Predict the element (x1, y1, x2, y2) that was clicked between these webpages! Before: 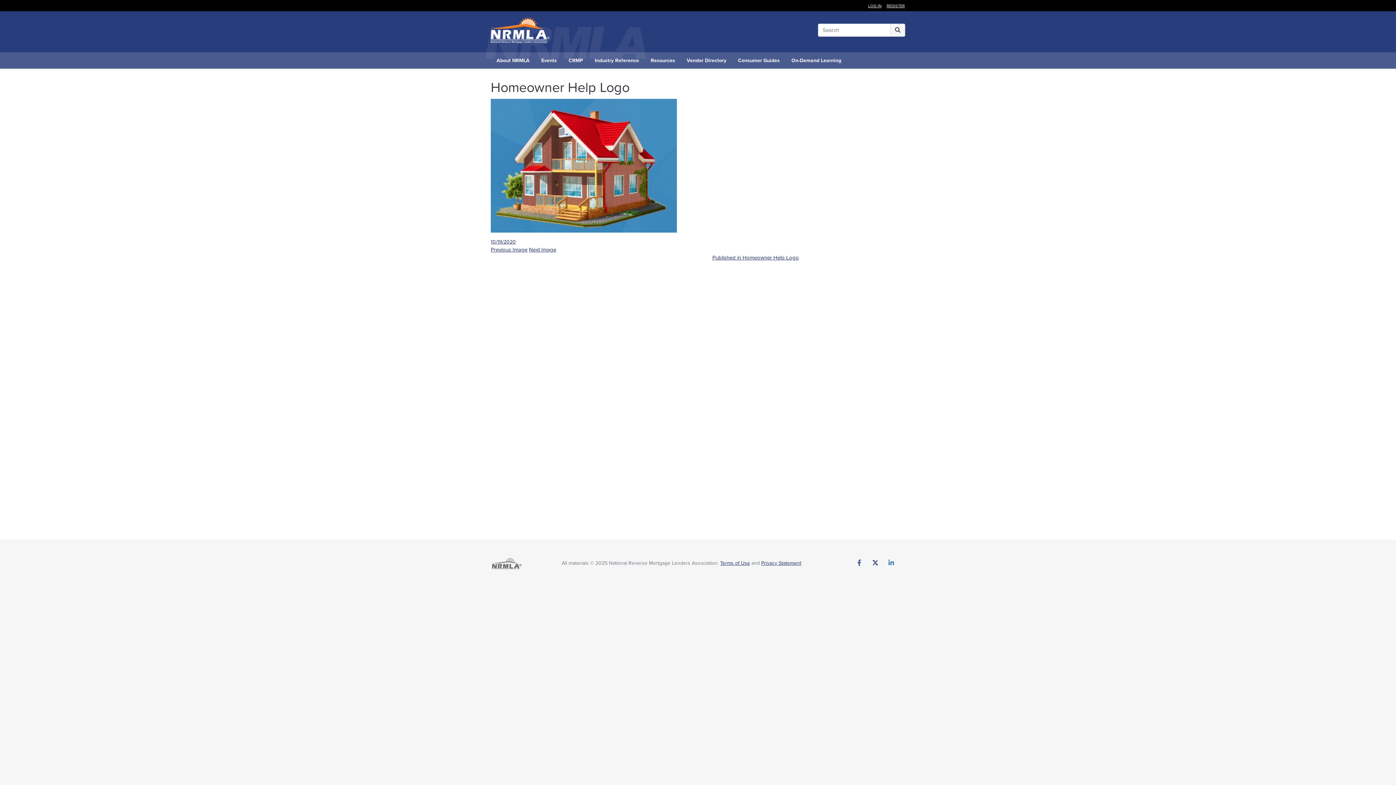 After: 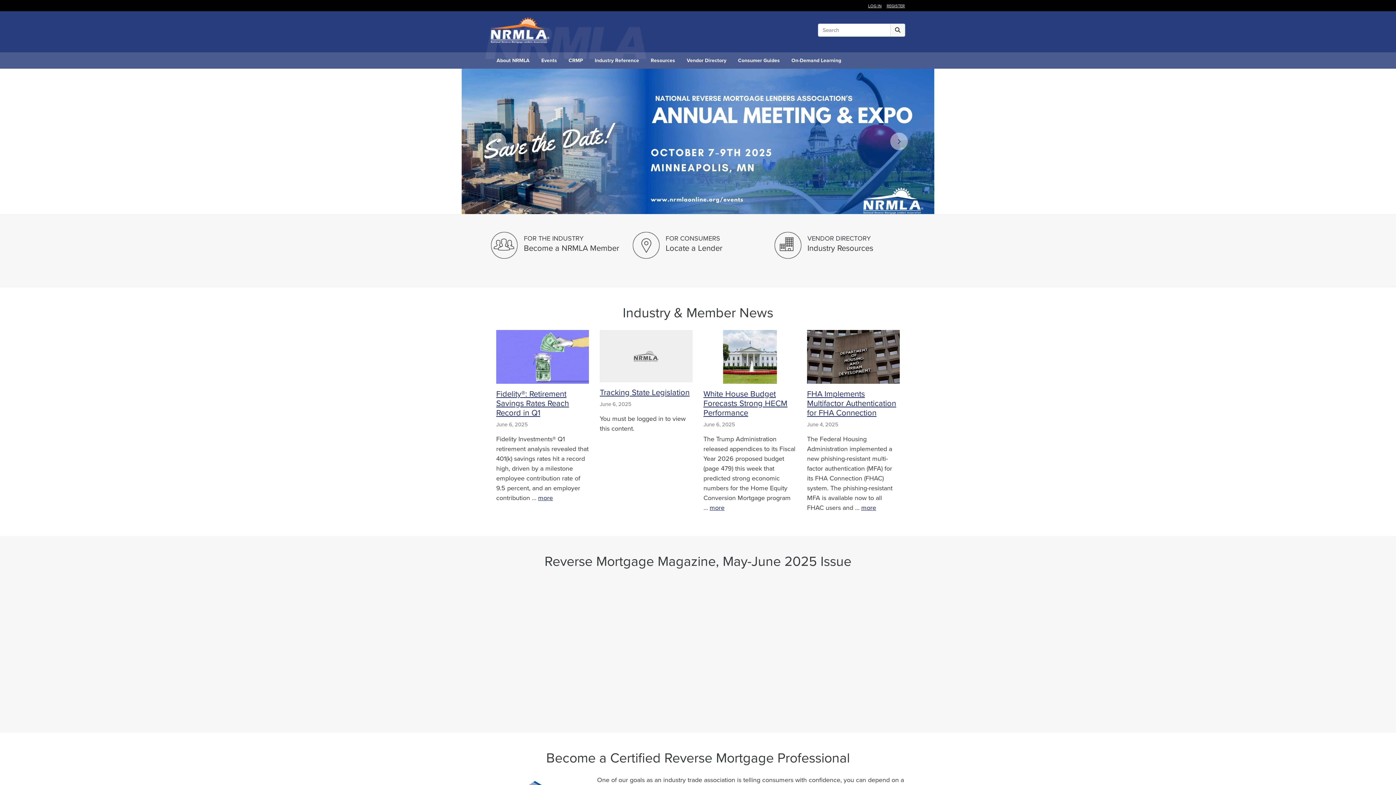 Action: bbox: (490, 26, 549, 32)